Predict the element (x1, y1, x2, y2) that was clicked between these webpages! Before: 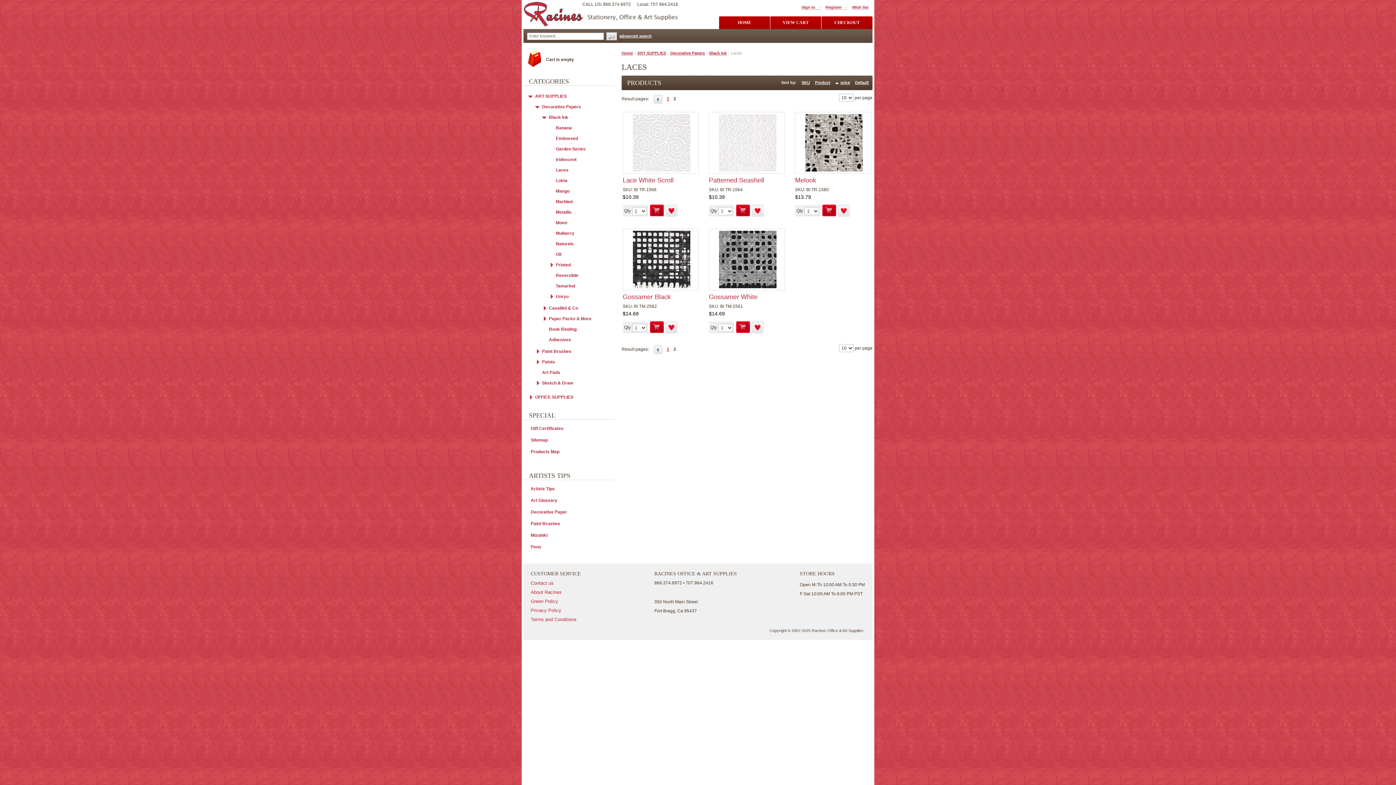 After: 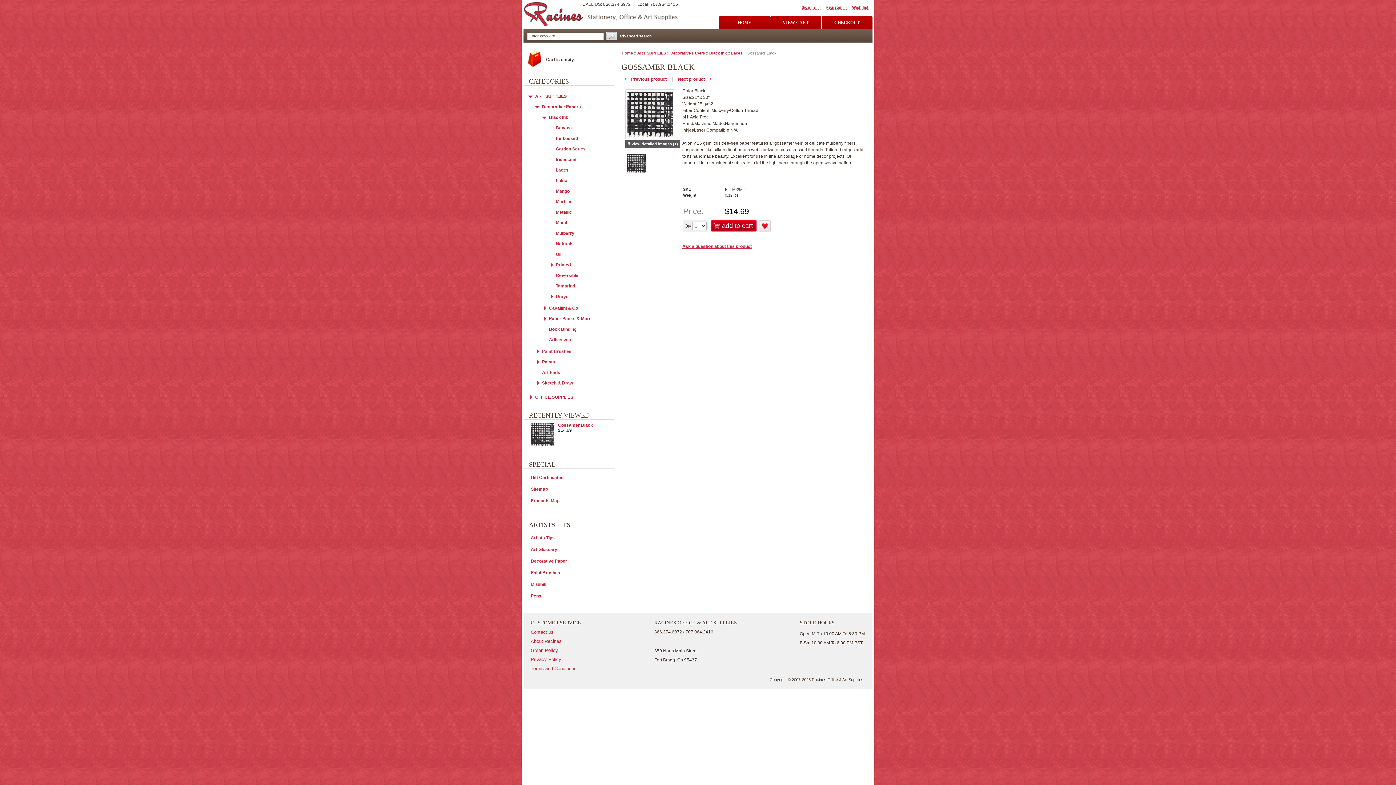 Action: bbox: (632, 256, 690, 261)